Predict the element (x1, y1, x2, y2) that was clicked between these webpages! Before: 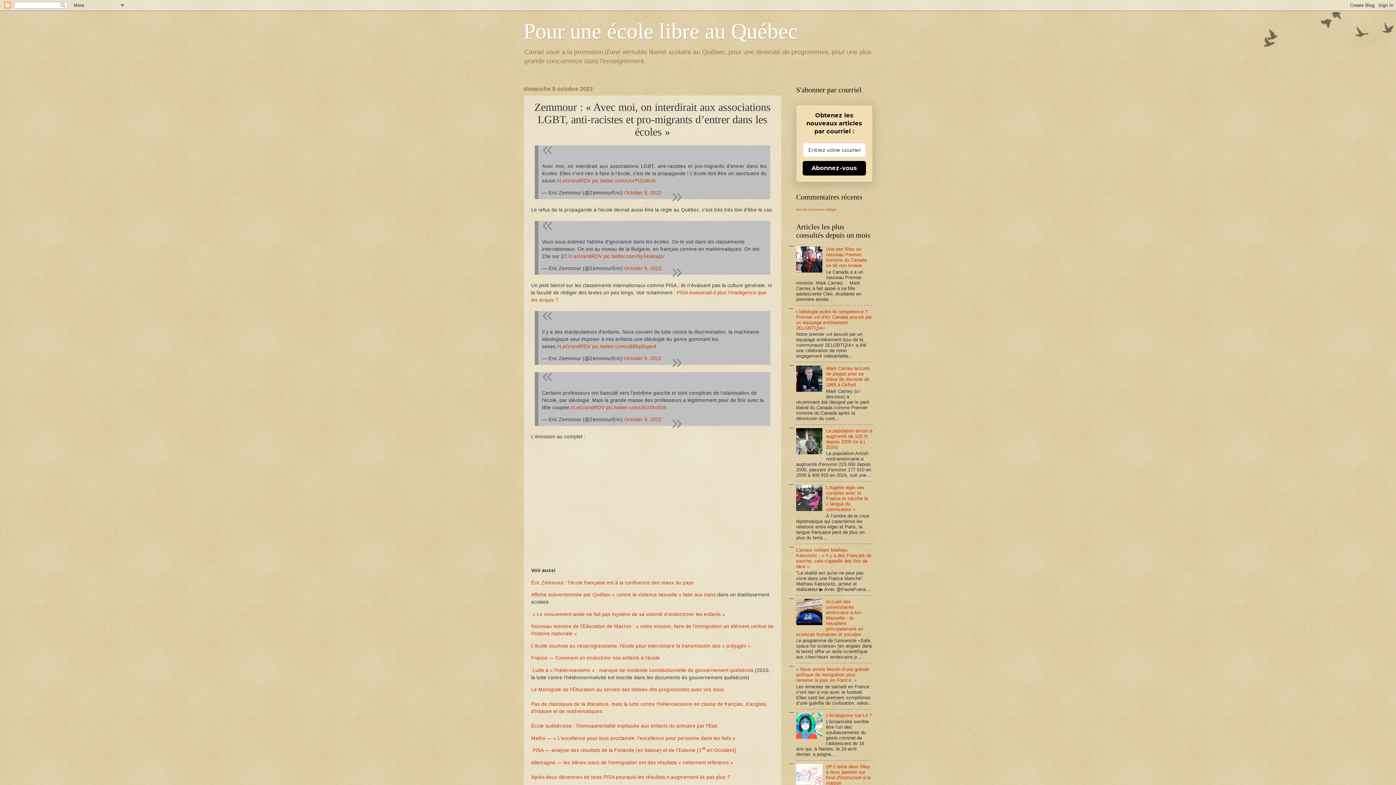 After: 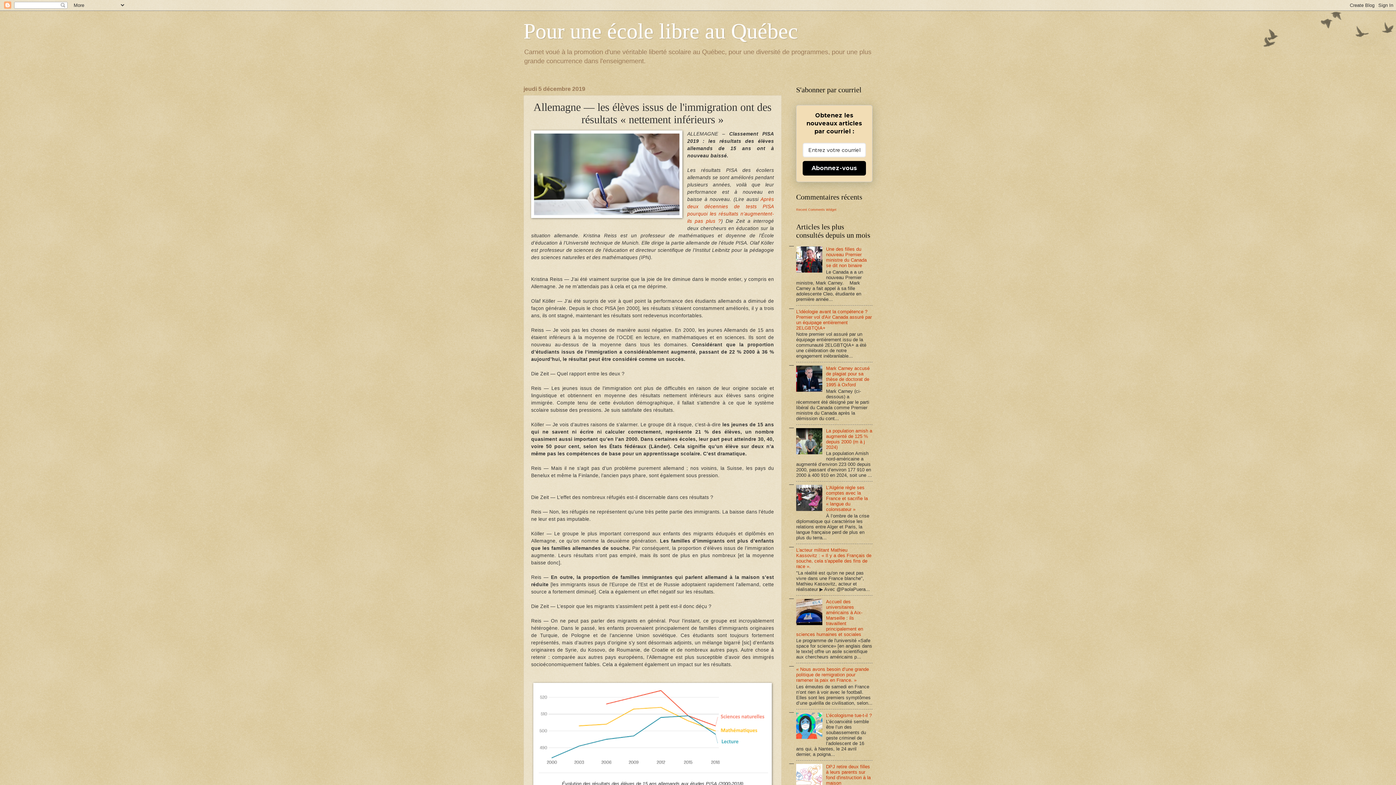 Action: label: Allemagne — les élèves issus de l’immigration ont des résultats « nettement inférieurs » bbox: (531, 782, 733, 787)